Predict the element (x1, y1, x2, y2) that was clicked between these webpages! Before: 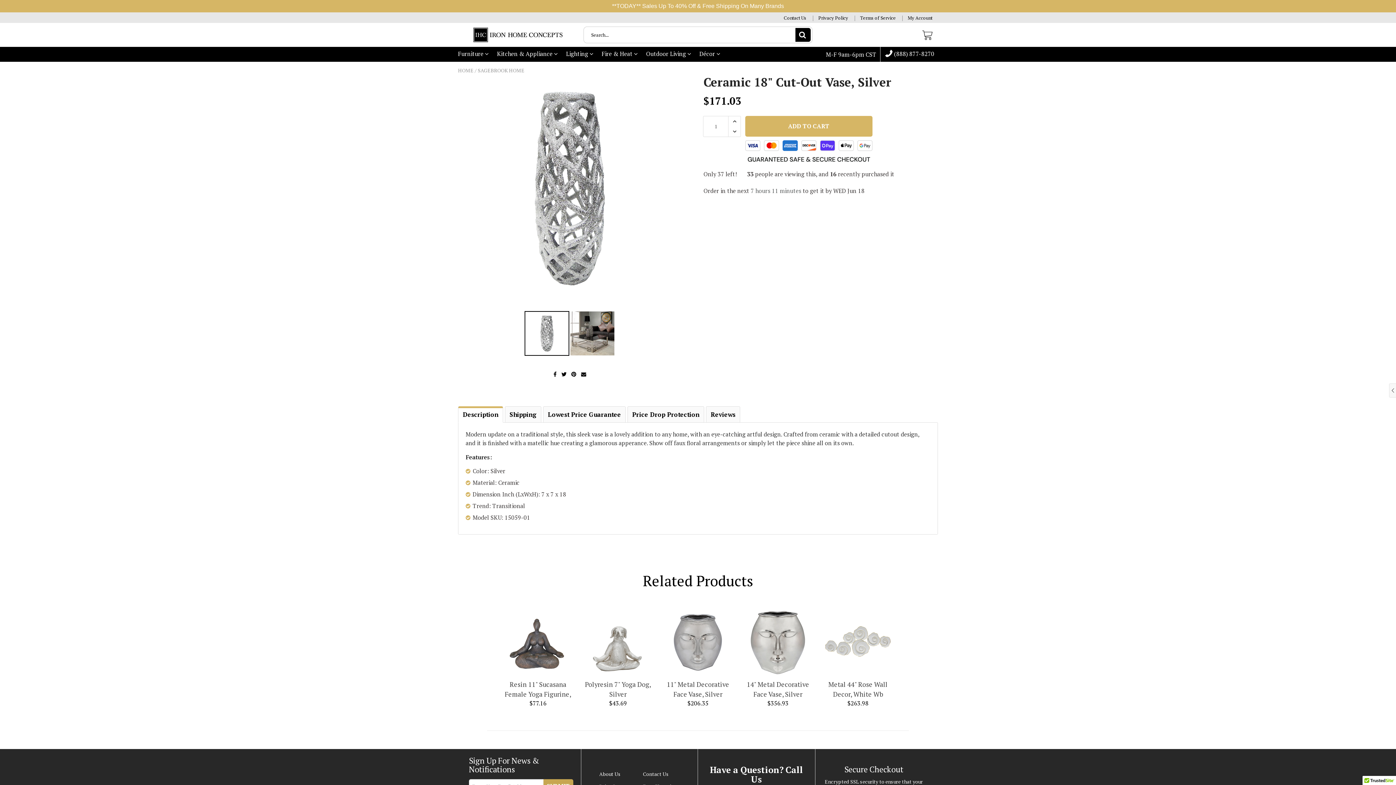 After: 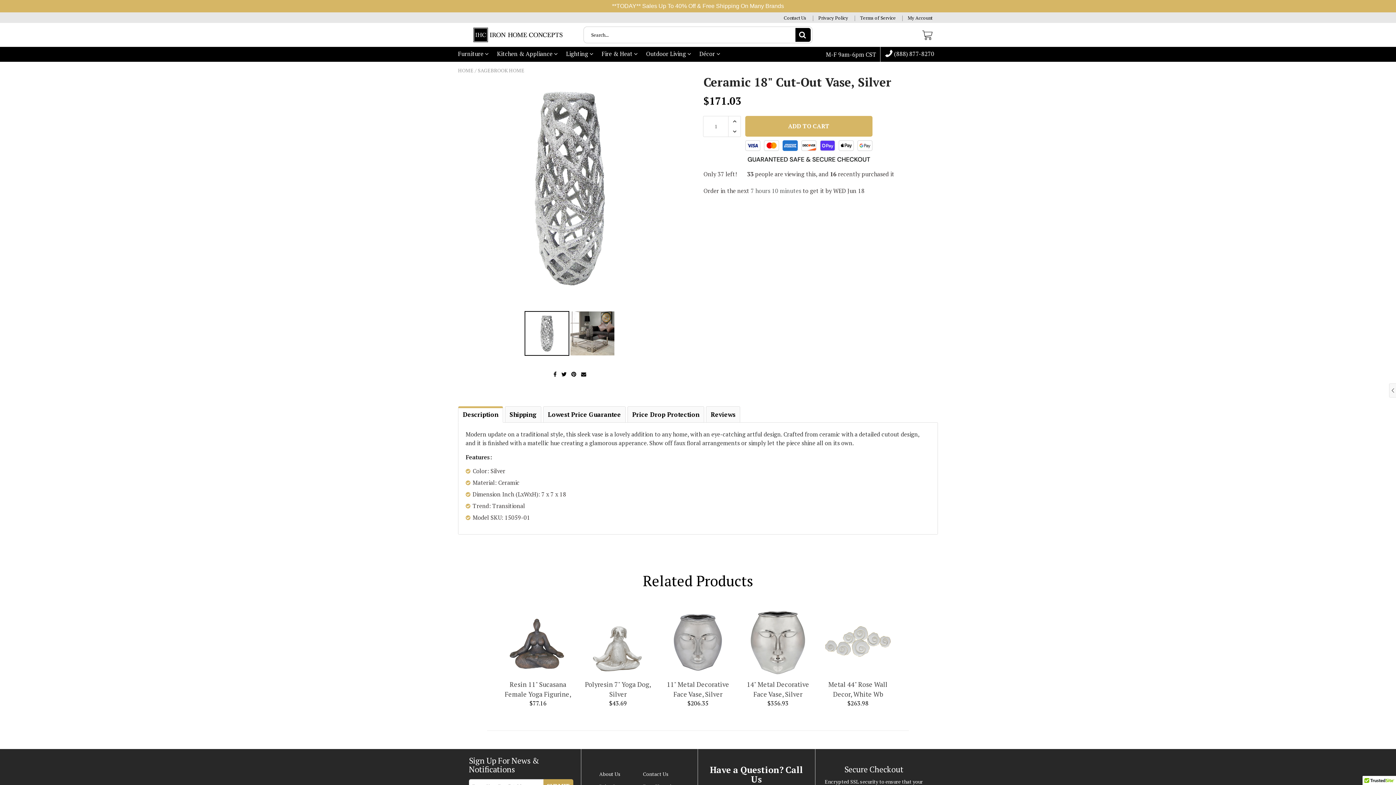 Action: label: Furniture  bbox: (458, 46, 488, 60)